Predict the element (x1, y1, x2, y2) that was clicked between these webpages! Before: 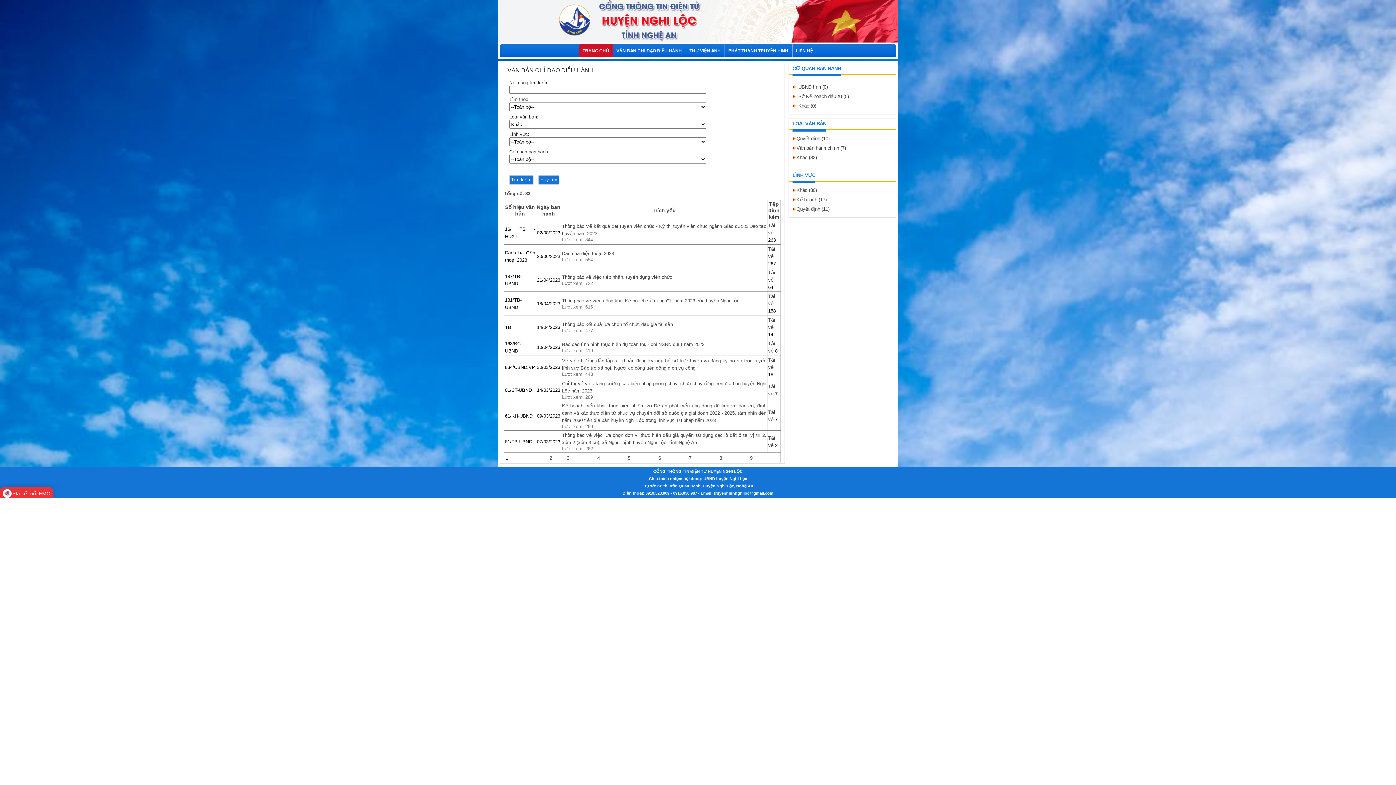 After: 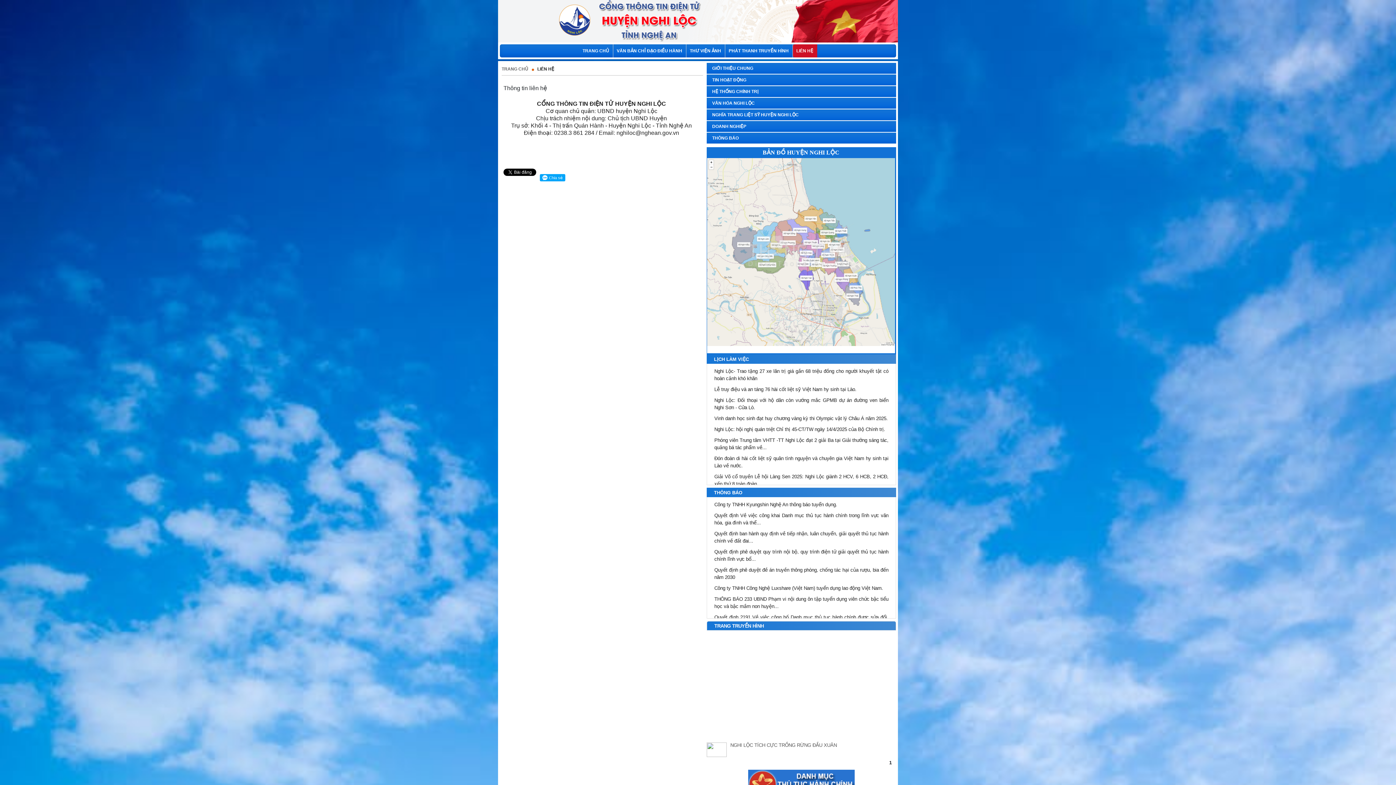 Action: label: LIÊN HỆ bbox: (796, 48, 813, 53)